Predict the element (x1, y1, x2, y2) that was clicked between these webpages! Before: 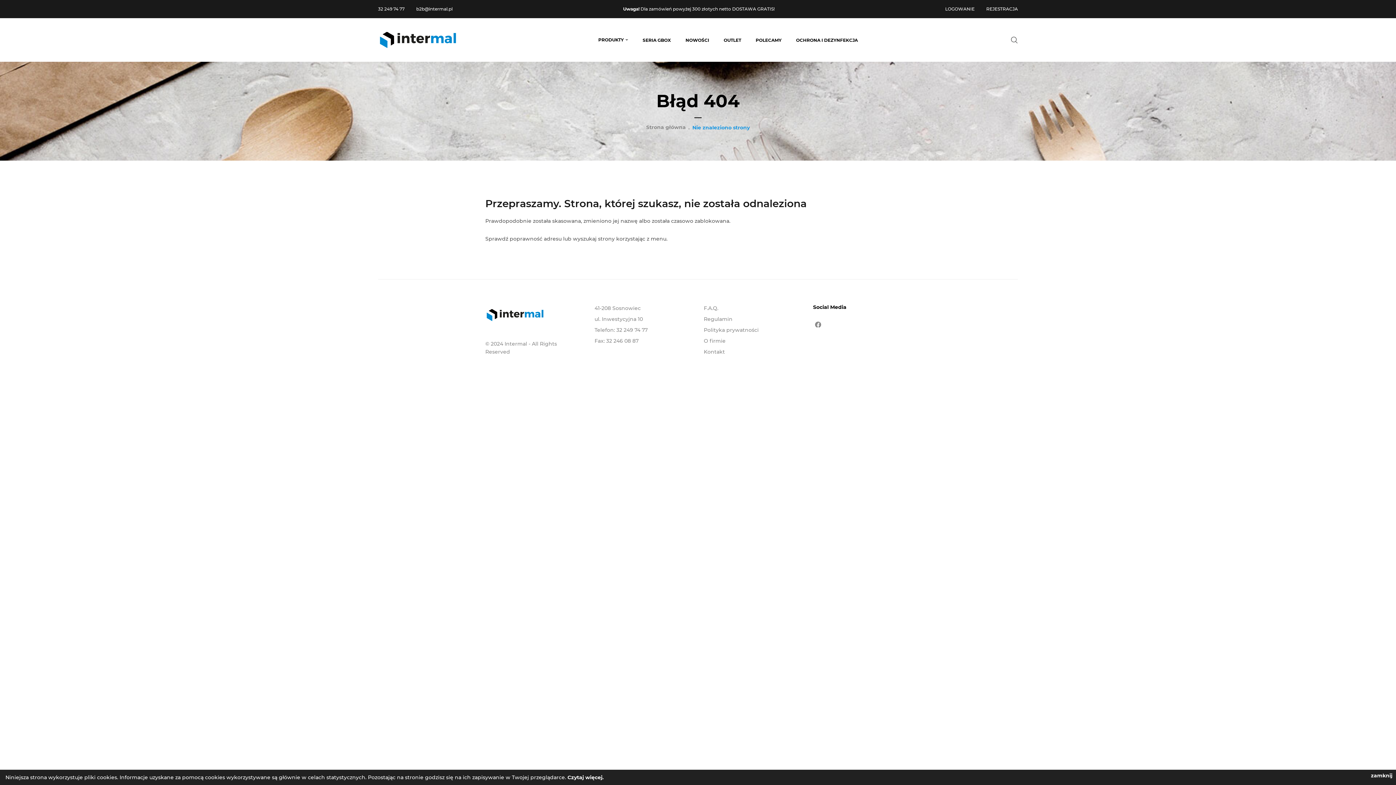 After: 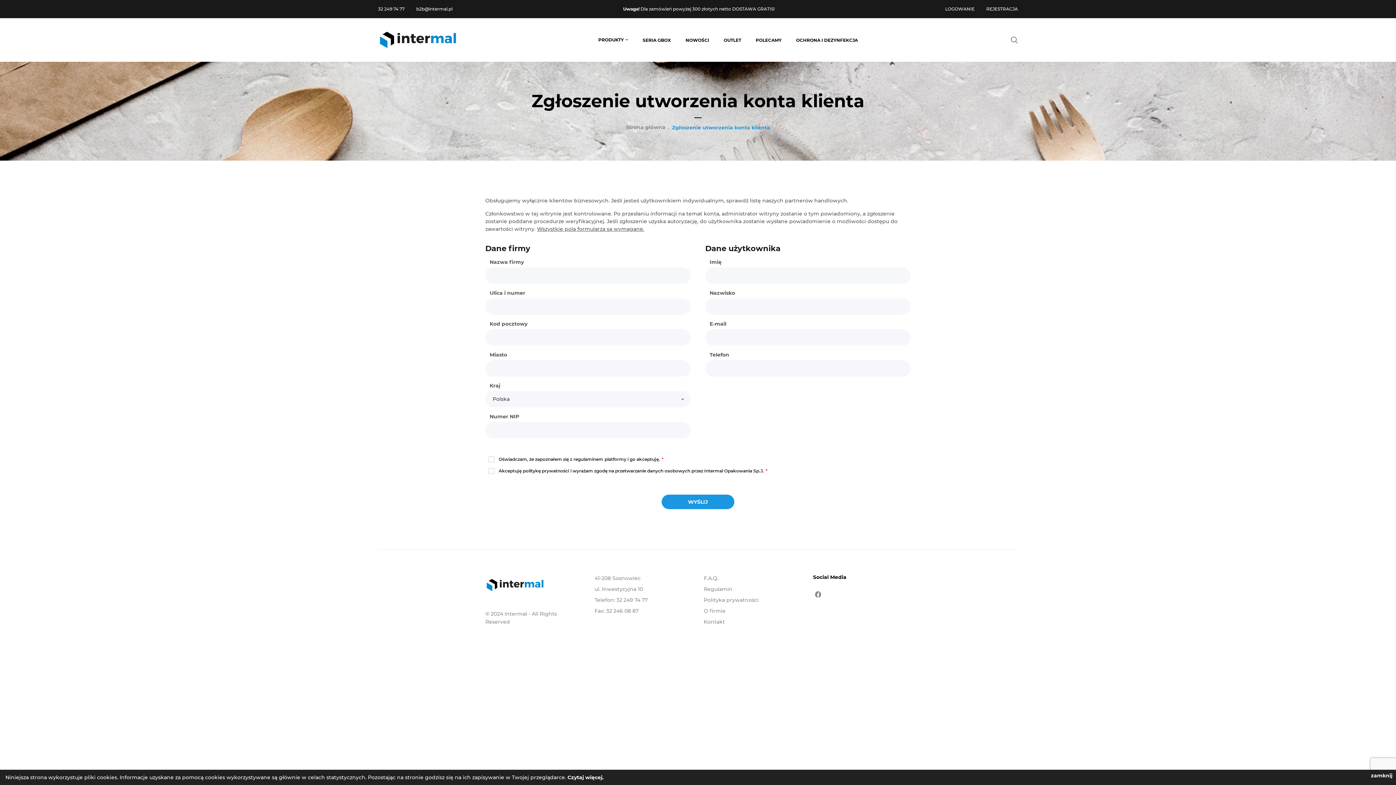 Action: bbox: (986, 6, 1018, 11) label: REJESTRACJA